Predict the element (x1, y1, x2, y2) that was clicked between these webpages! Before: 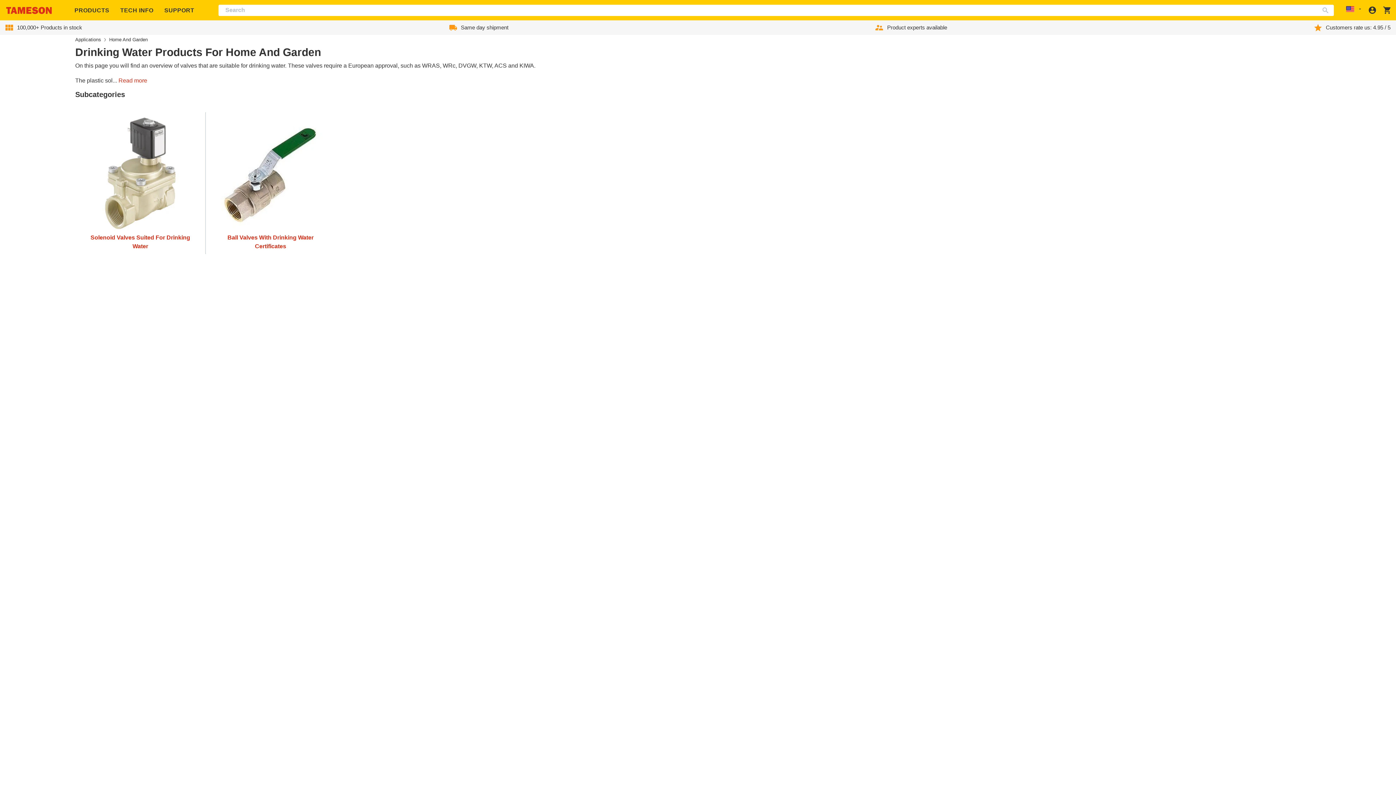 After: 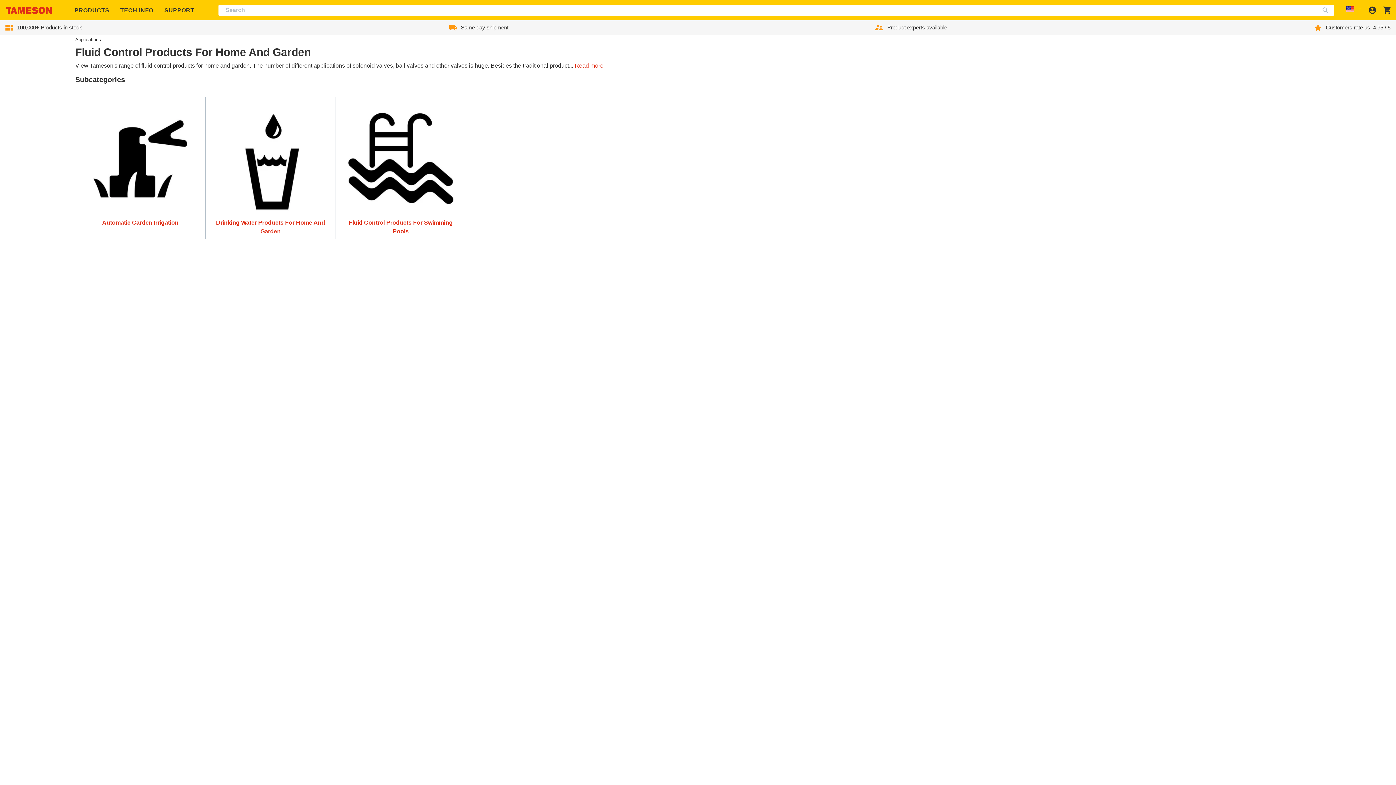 Action: label: Home And Garden bbox: (109, 36, 150, 42)